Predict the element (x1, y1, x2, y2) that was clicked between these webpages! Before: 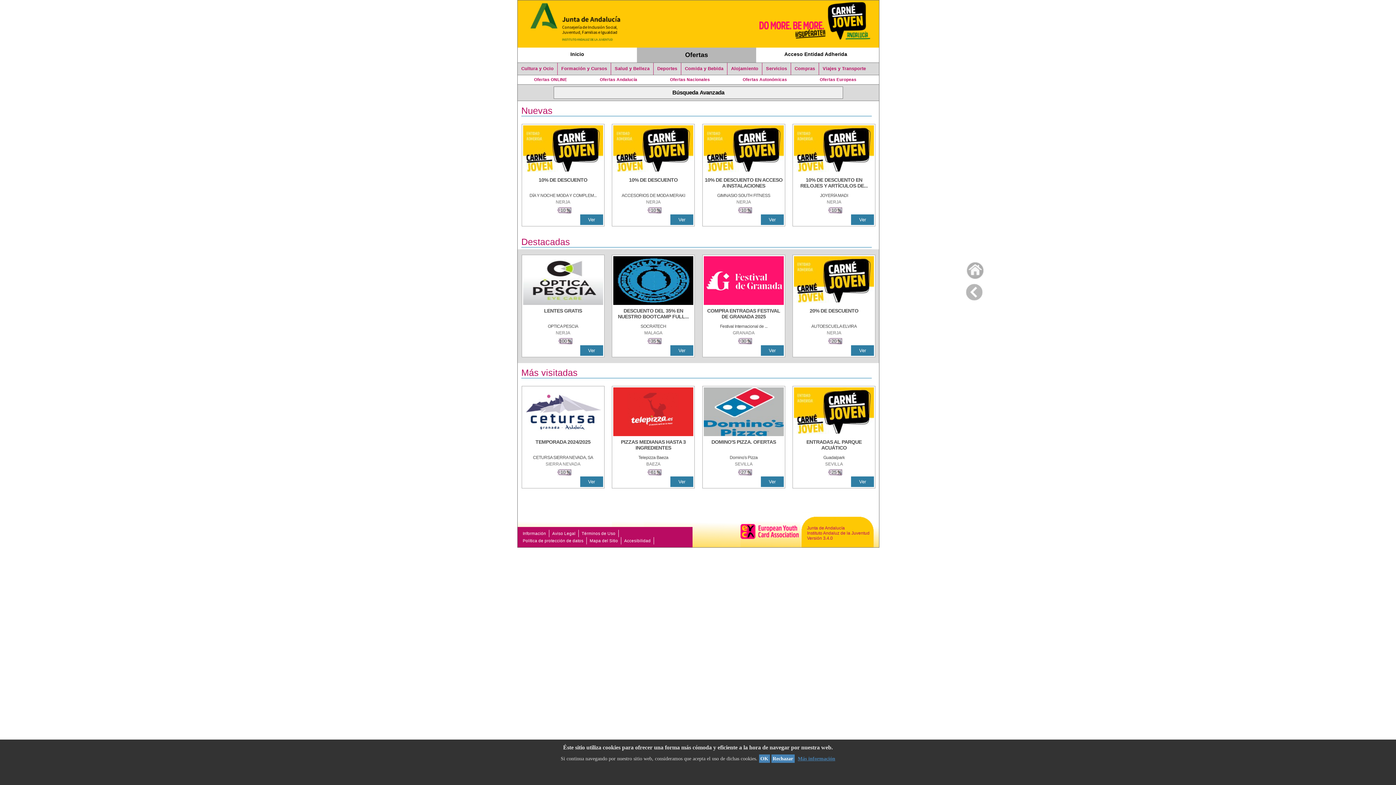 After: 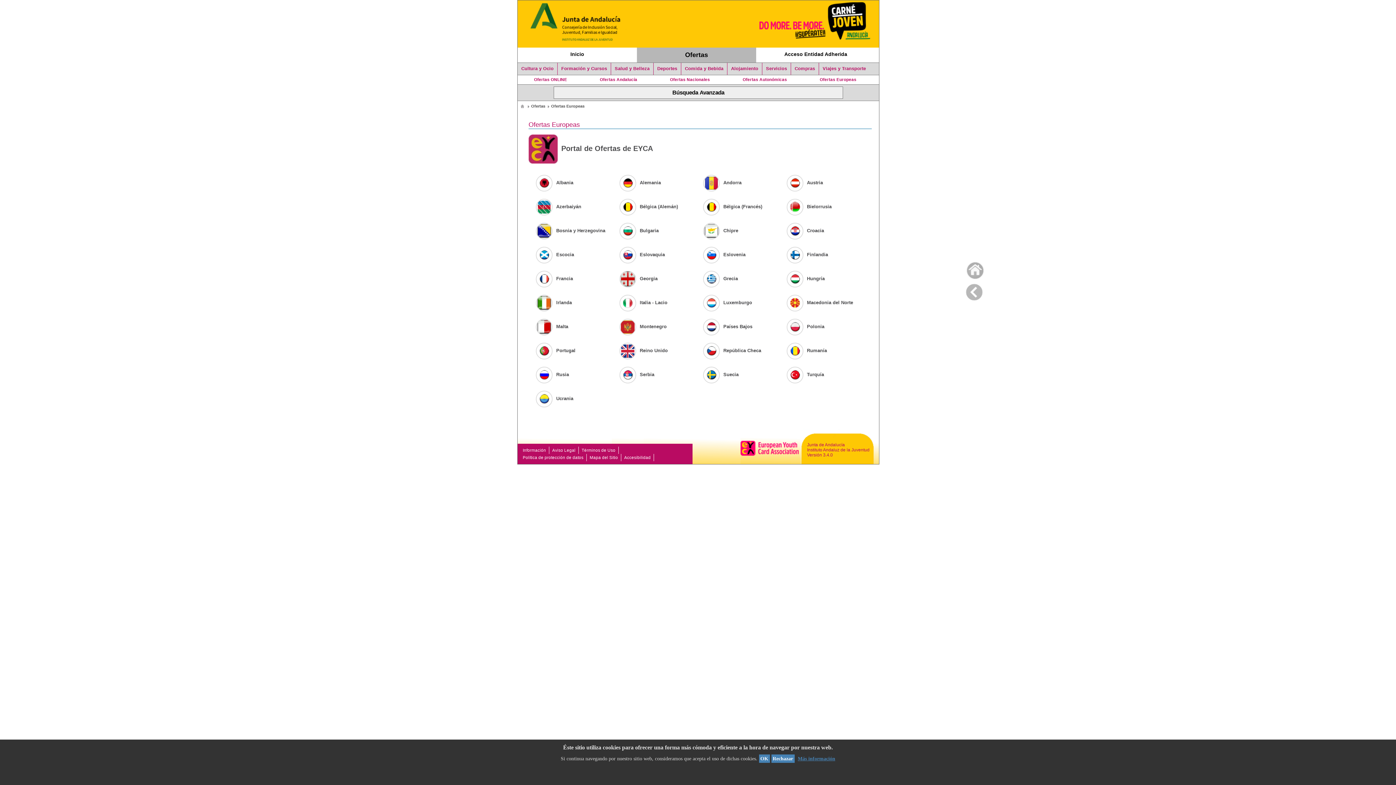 Action: label: Ofertas Europeas bbox: (803, 75, 873, 84)